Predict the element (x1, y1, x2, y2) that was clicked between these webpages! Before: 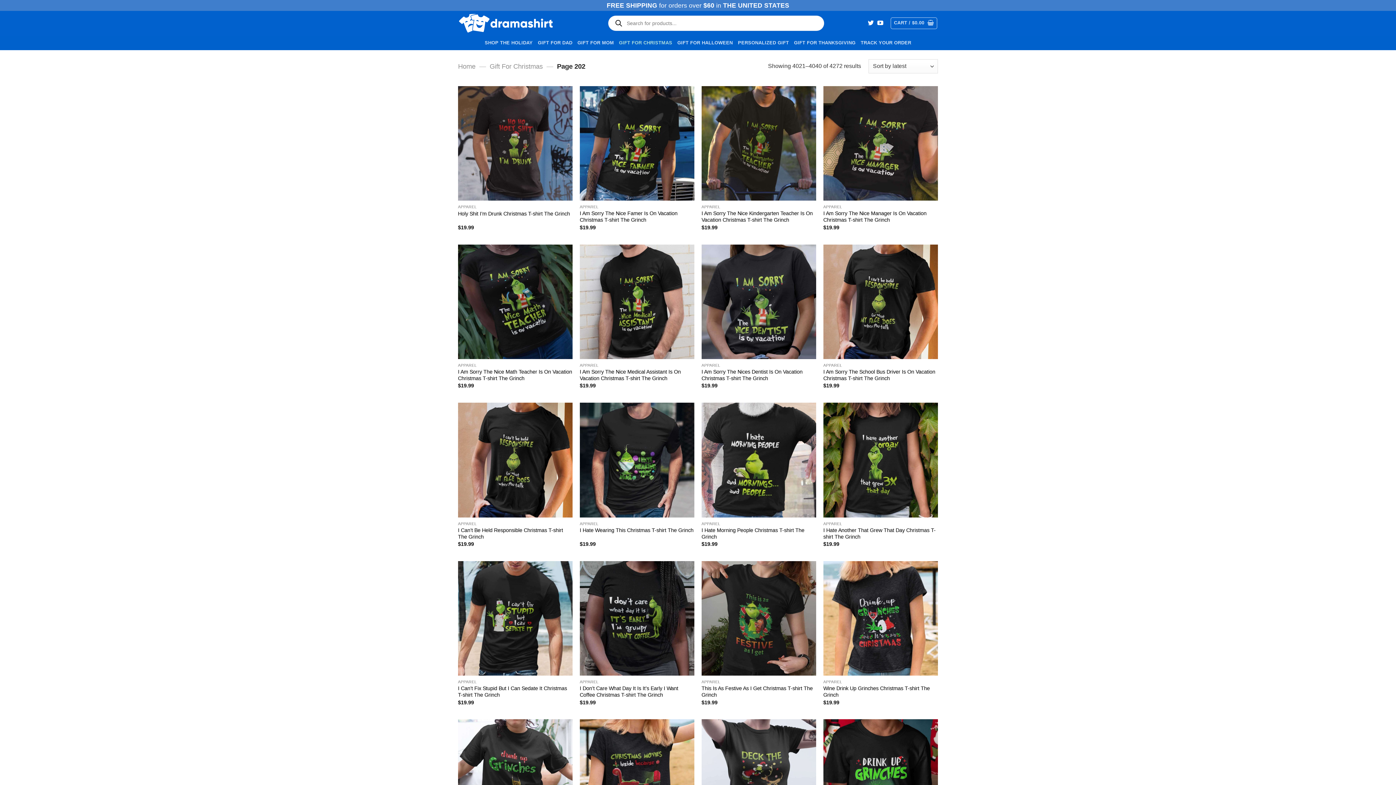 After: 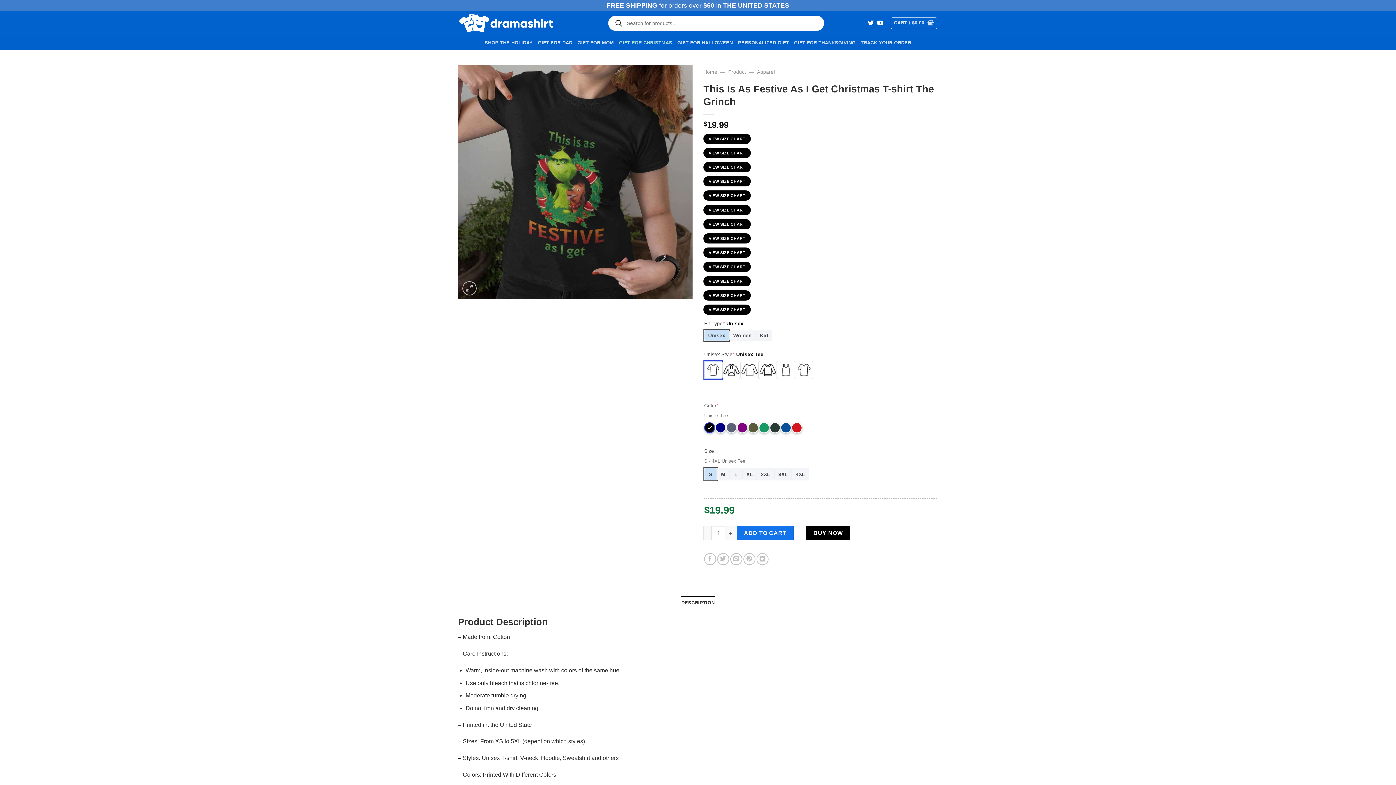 Action: bbox: (701, 685, 816, 698) label: This Is As Festive As I Get Christmas T-shirt The Grinch